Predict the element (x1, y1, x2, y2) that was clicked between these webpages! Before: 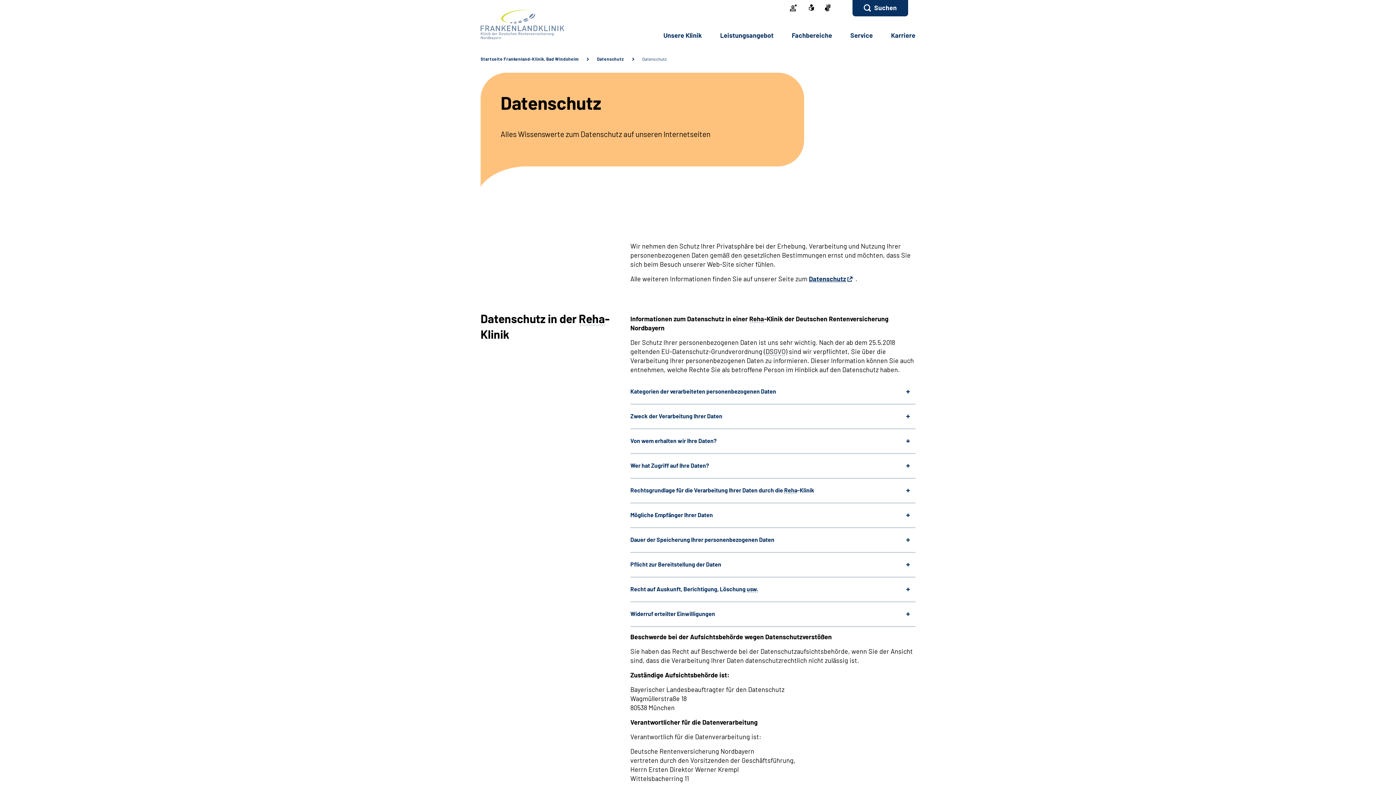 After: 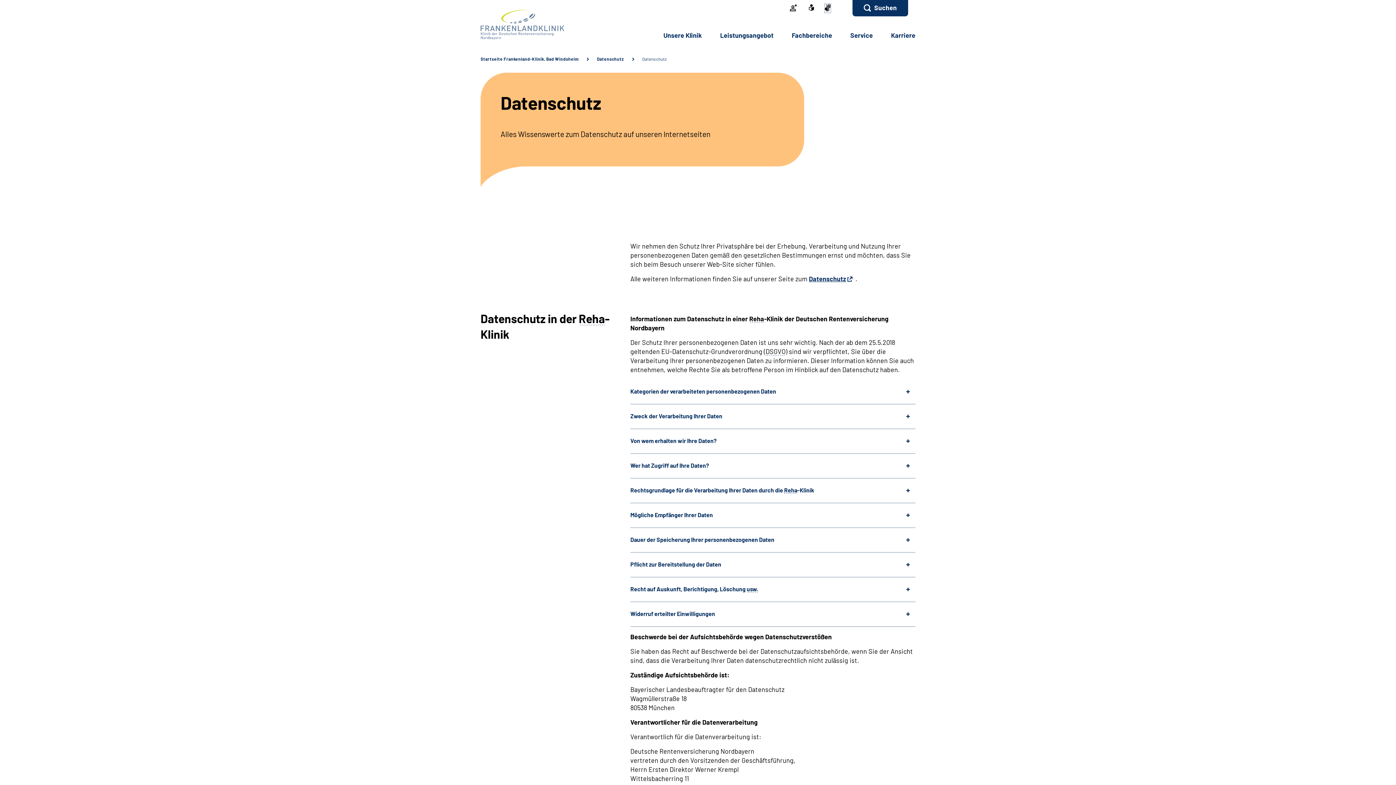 Action: bbox: (825, 3, 830, 12)